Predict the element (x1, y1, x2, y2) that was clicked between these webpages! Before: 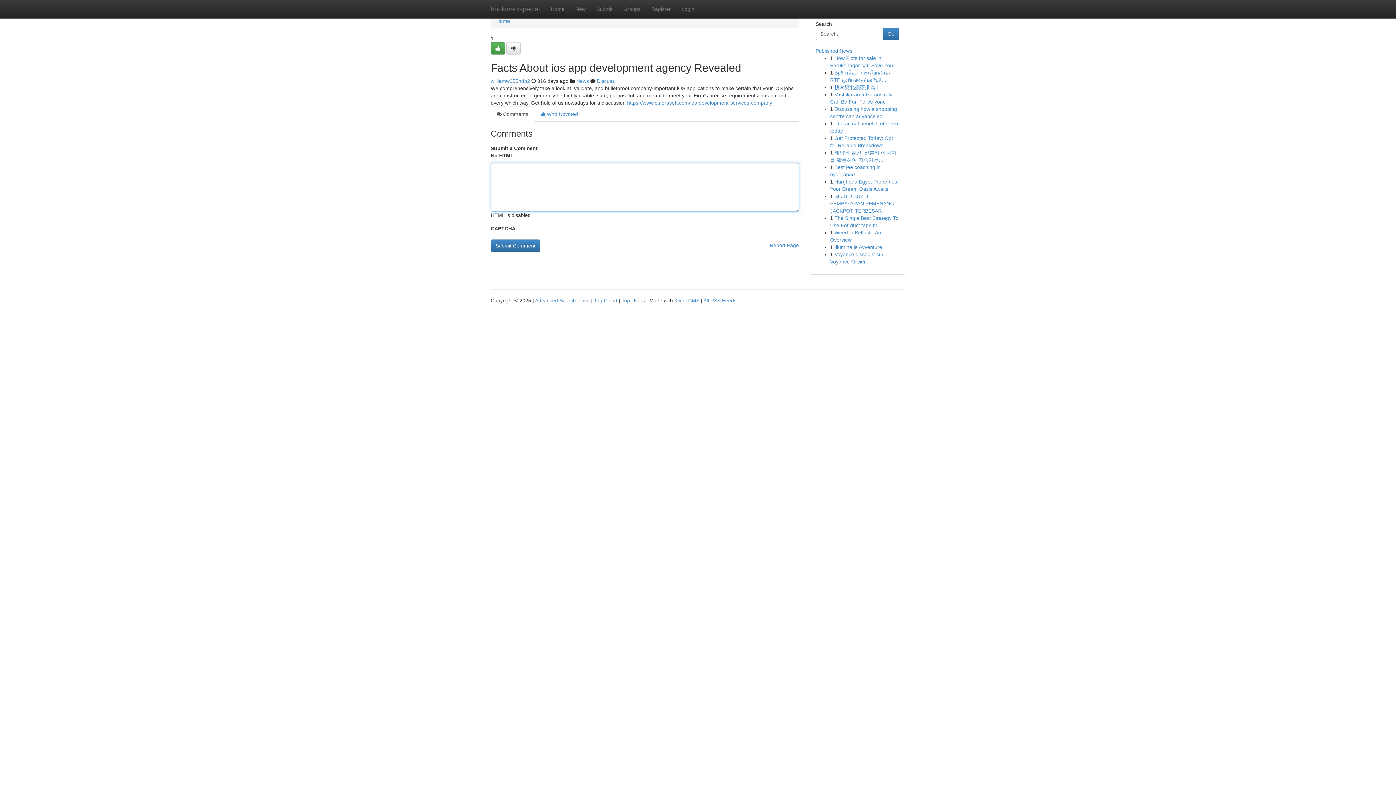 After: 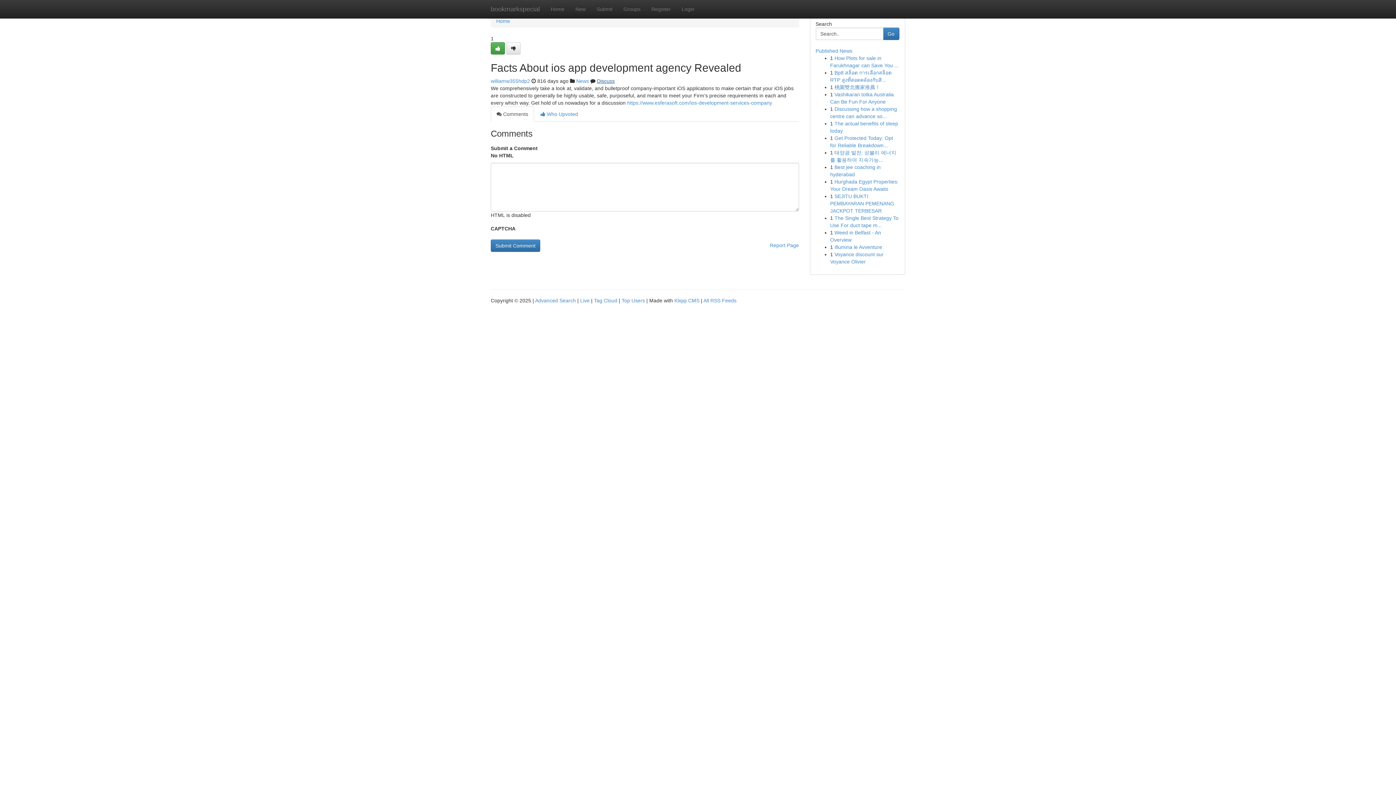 Action: bbox: (597, 78, 614, 84) label: Discuss